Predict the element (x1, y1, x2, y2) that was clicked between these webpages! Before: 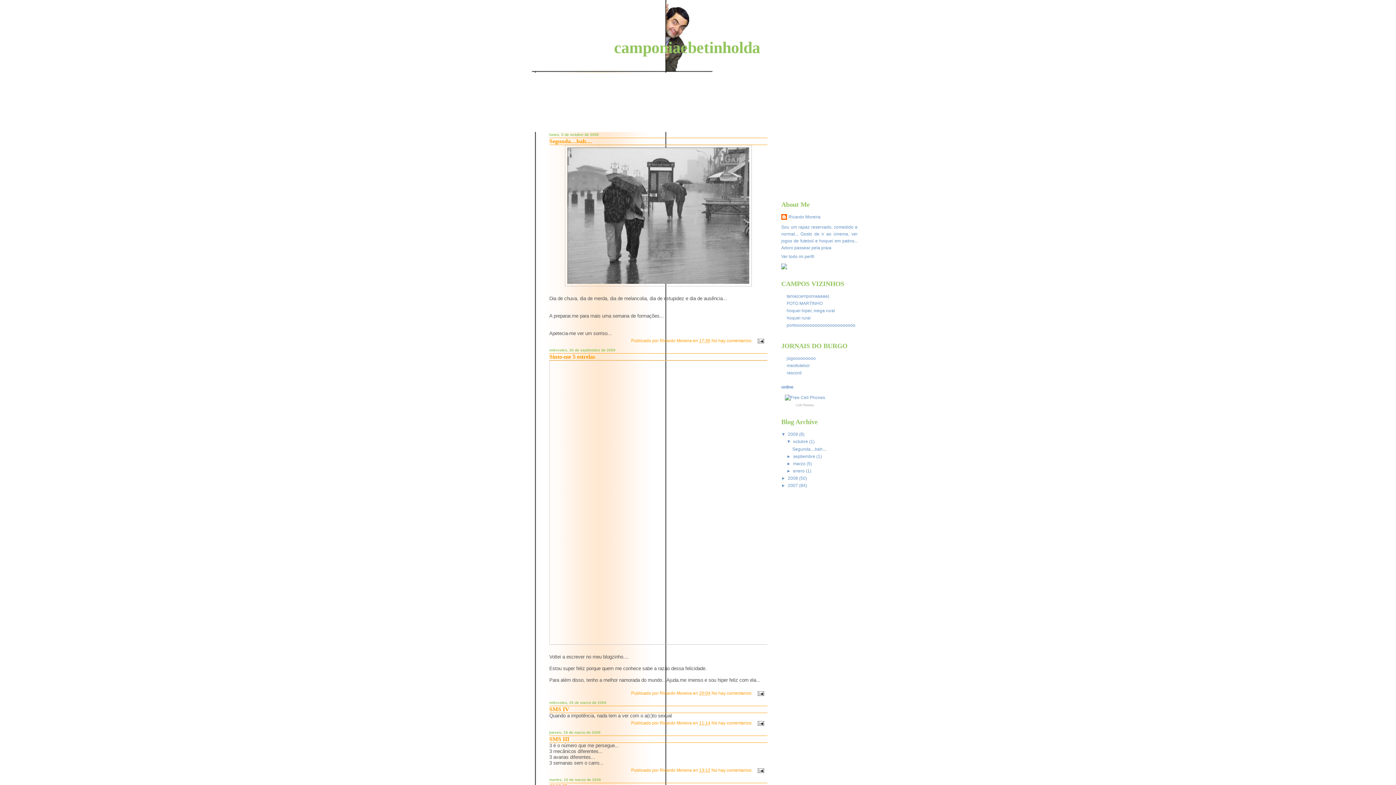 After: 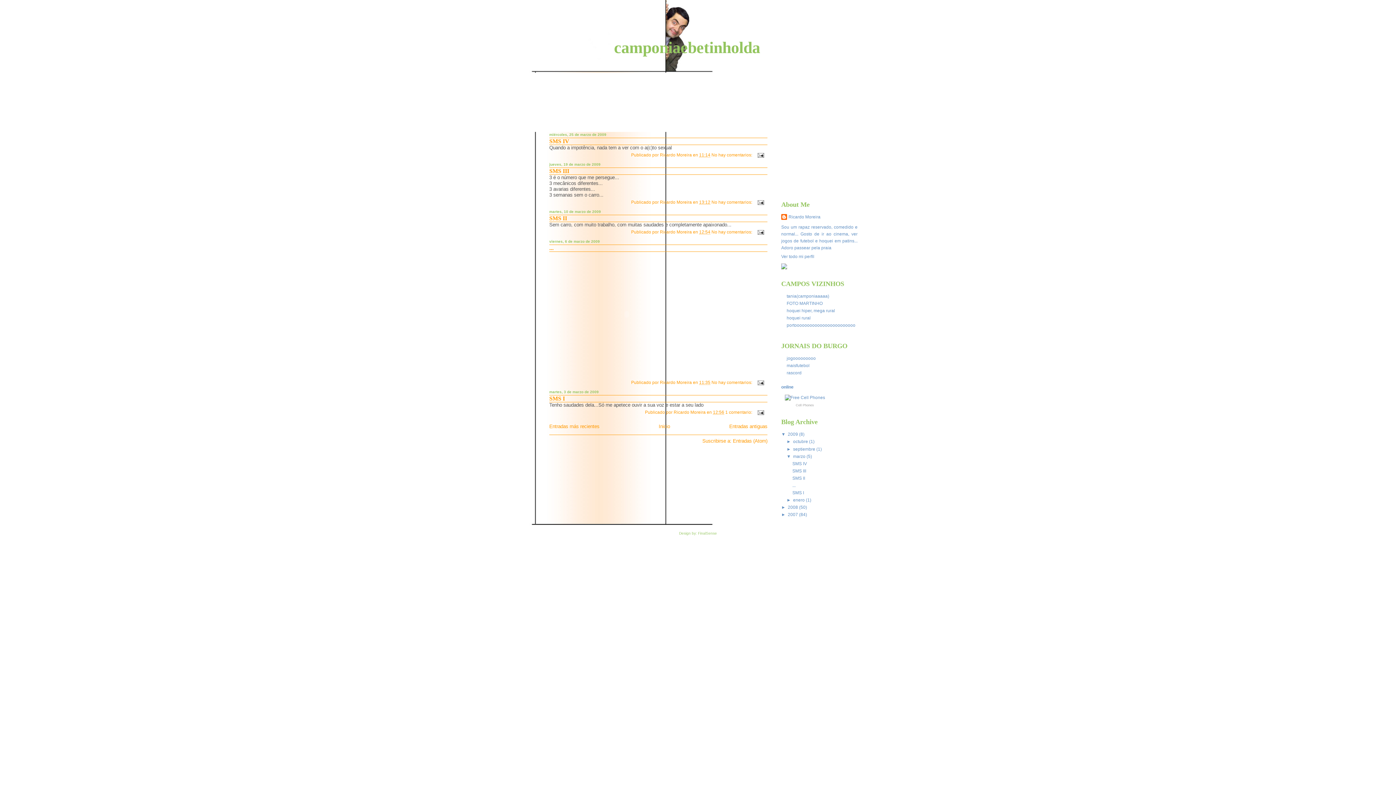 Action: label: marzo  bbox: (793, 461, 806, 466)